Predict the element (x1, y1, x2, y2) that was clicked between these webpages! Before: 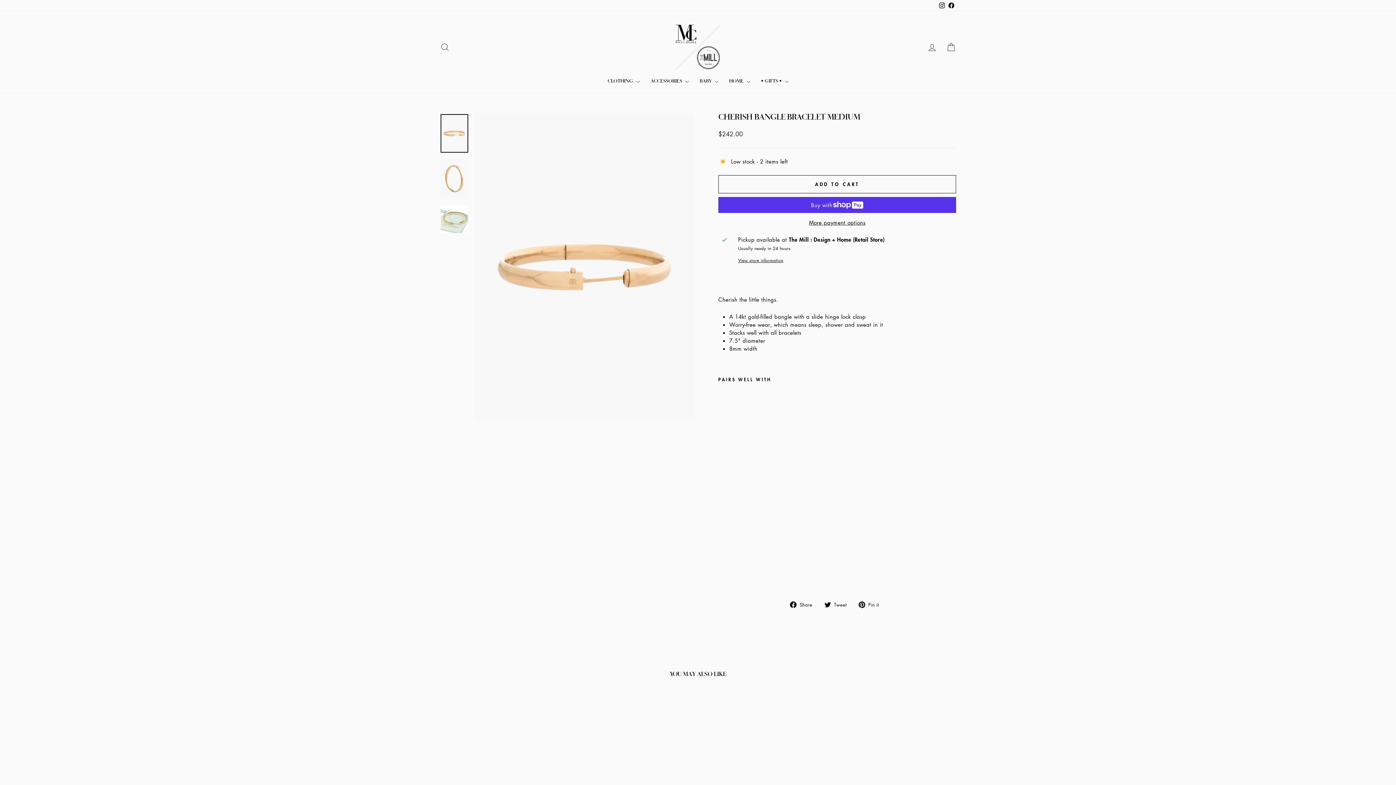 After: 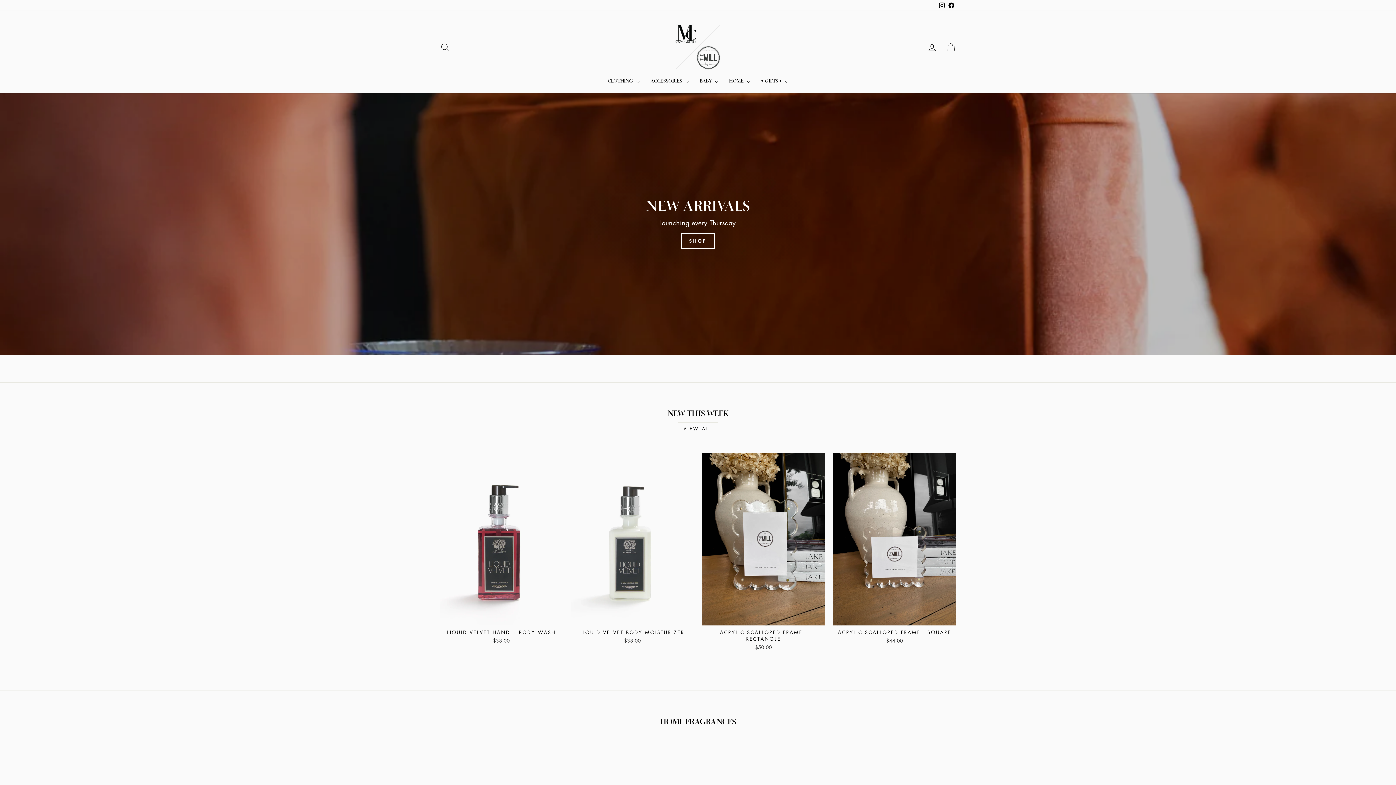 Action: bbox: (672, 21, 723, 72)